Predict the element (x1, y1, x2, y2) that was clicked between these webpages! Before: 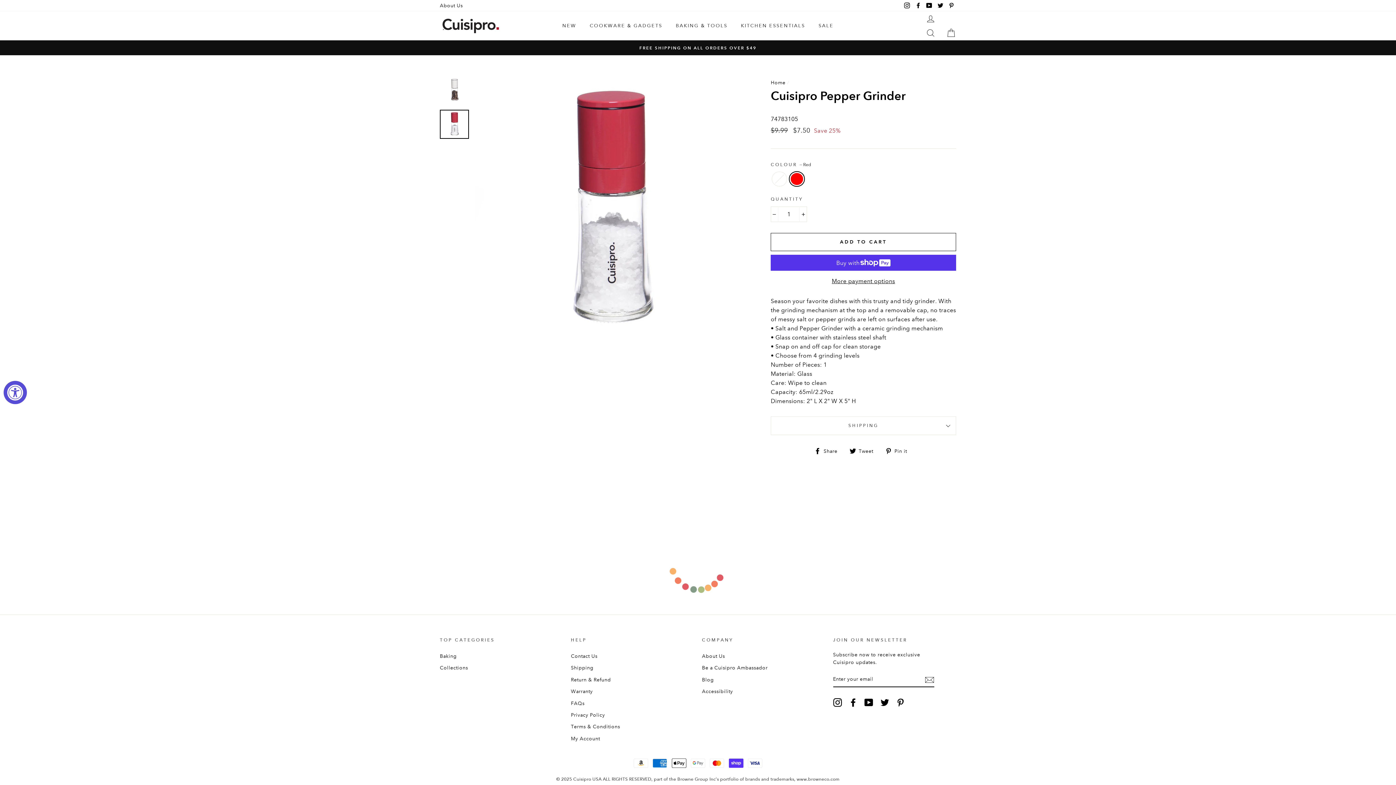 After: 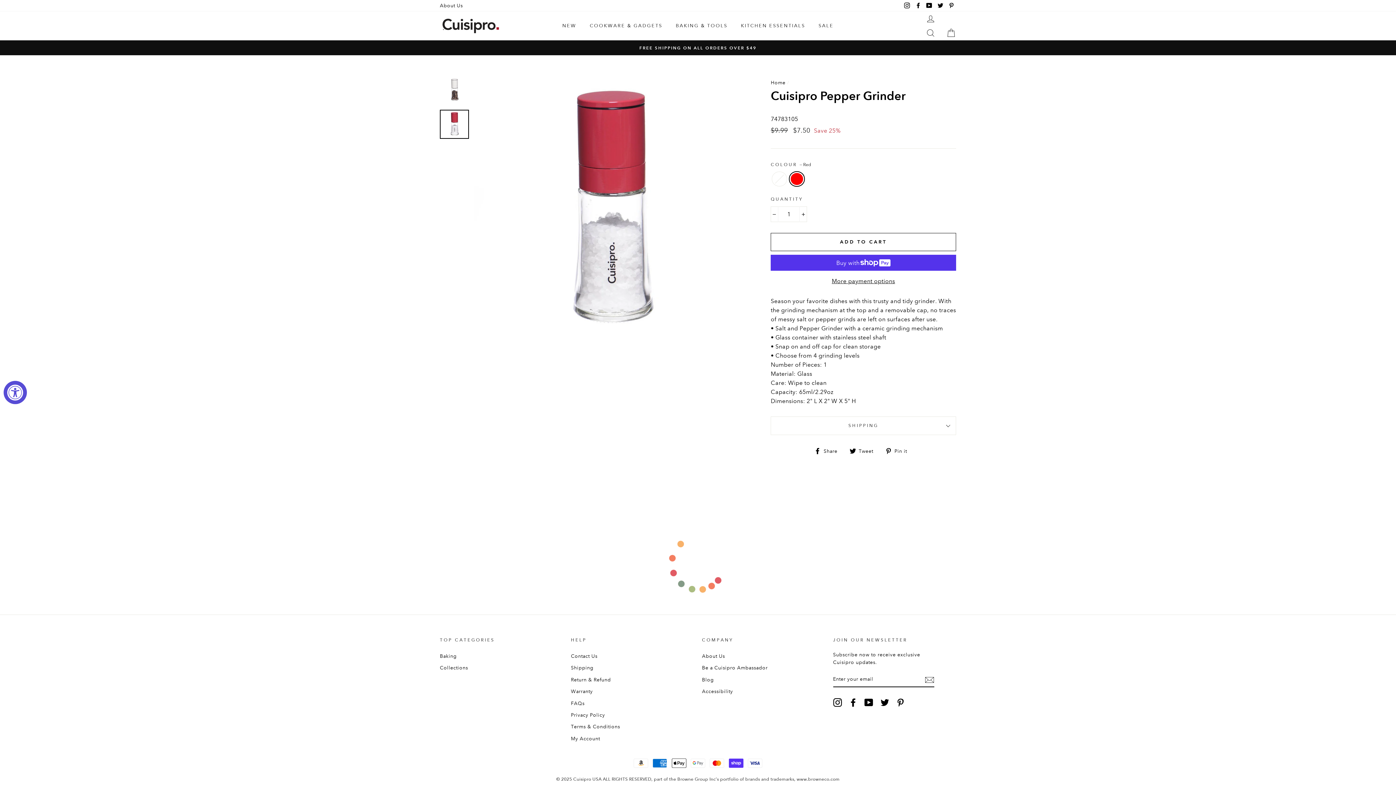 Action: bbox: (921, 11, 940, 25)